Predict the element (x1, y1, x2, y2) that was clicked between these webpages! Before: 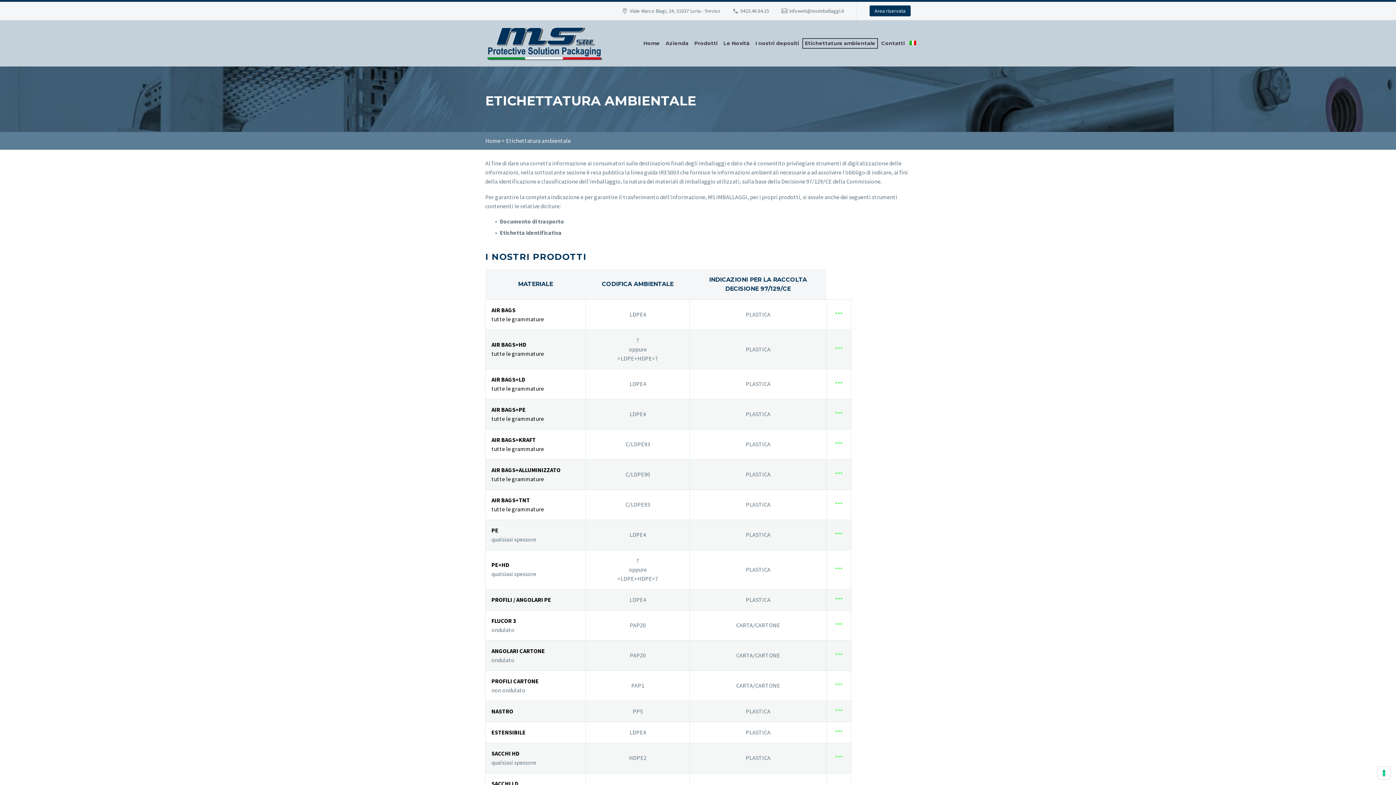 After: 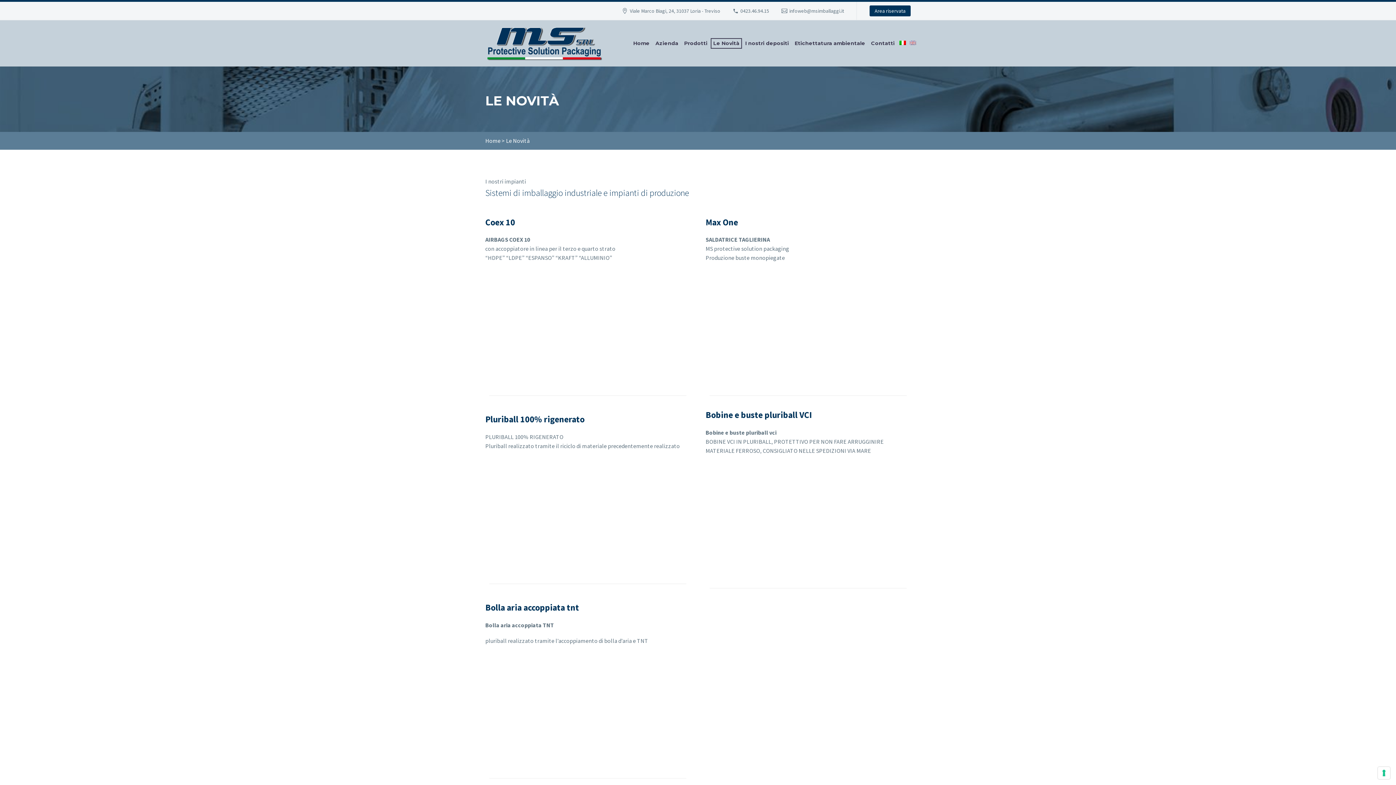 Action: label: Le Novità bbox: (721, 38, 751, 48)